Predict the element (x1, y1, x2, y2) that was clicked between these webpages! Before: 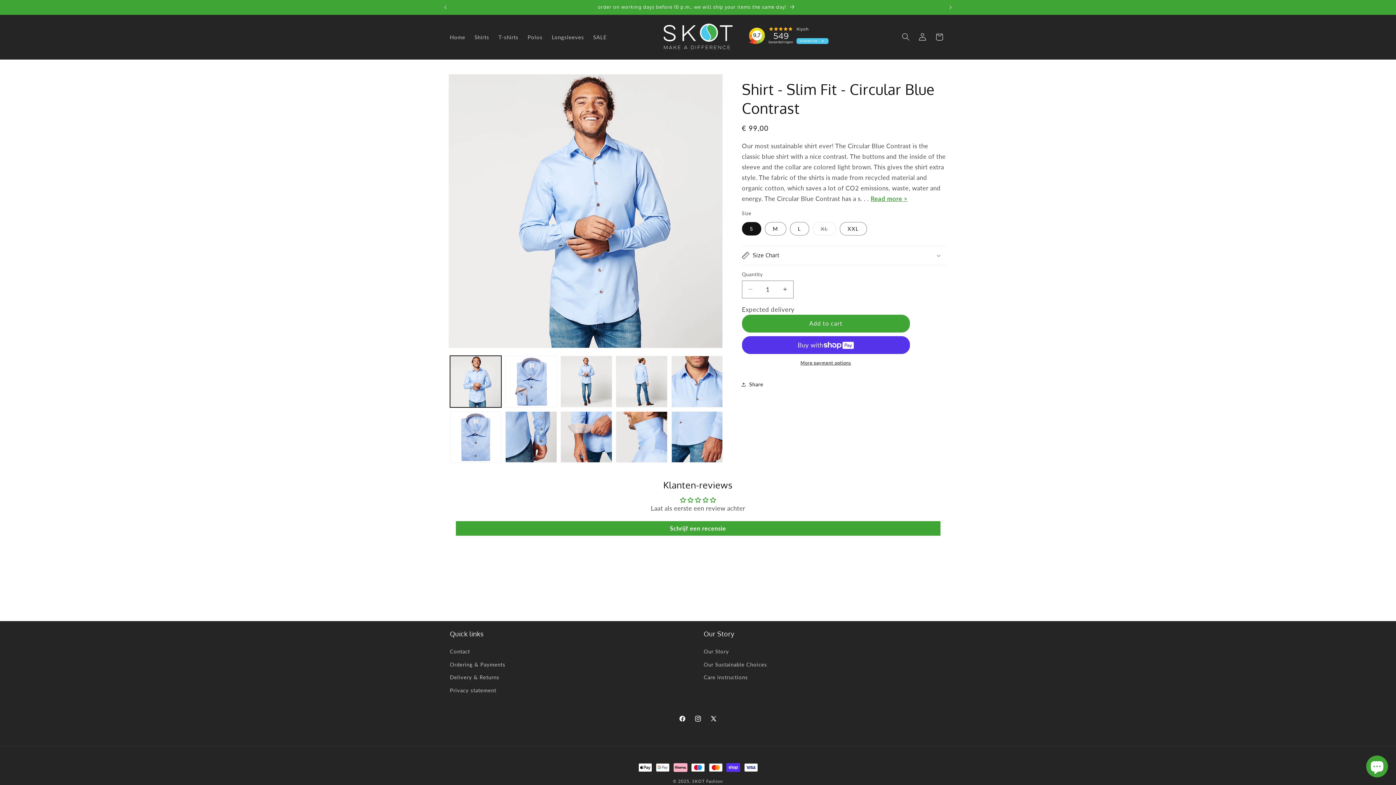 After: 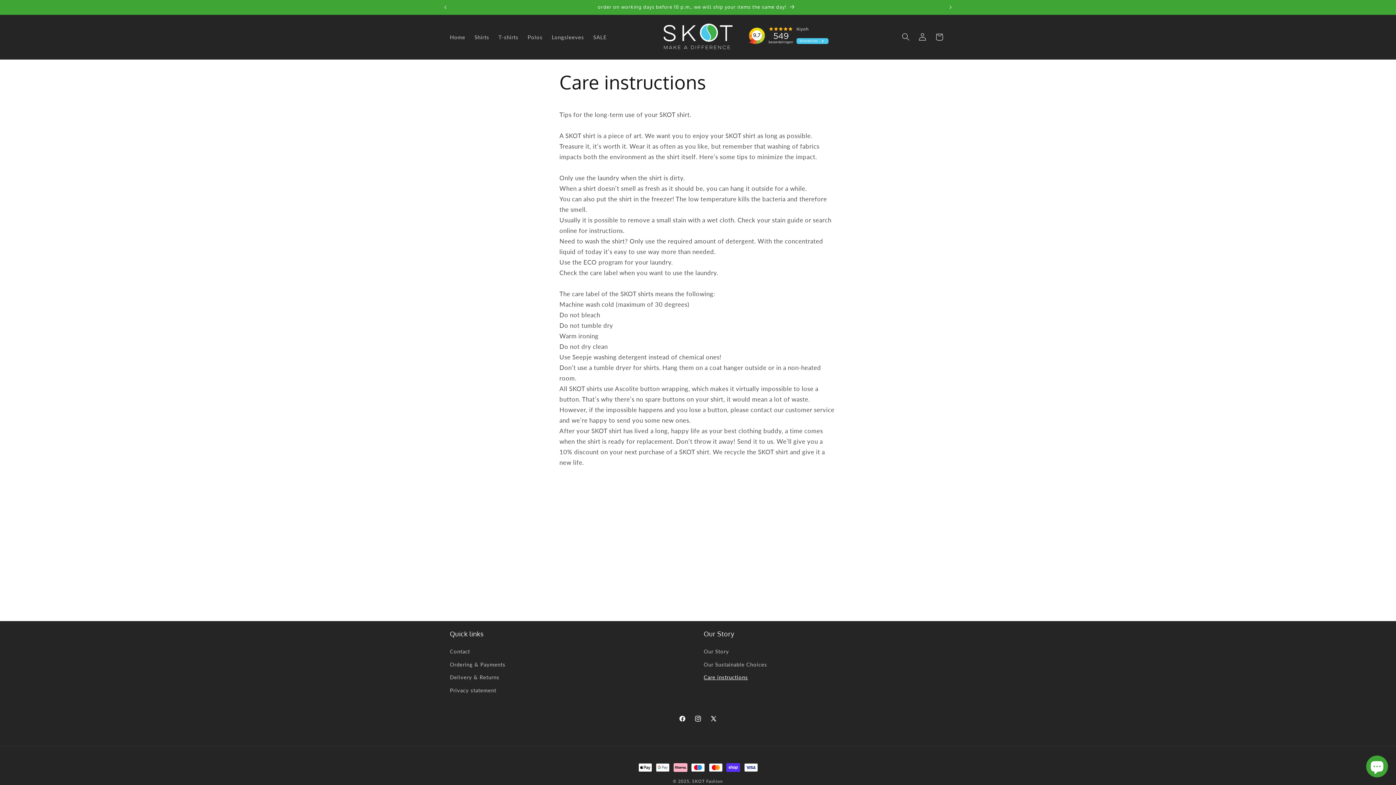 Action: label: Care instructions bbox: (703, 671, 748, 684)